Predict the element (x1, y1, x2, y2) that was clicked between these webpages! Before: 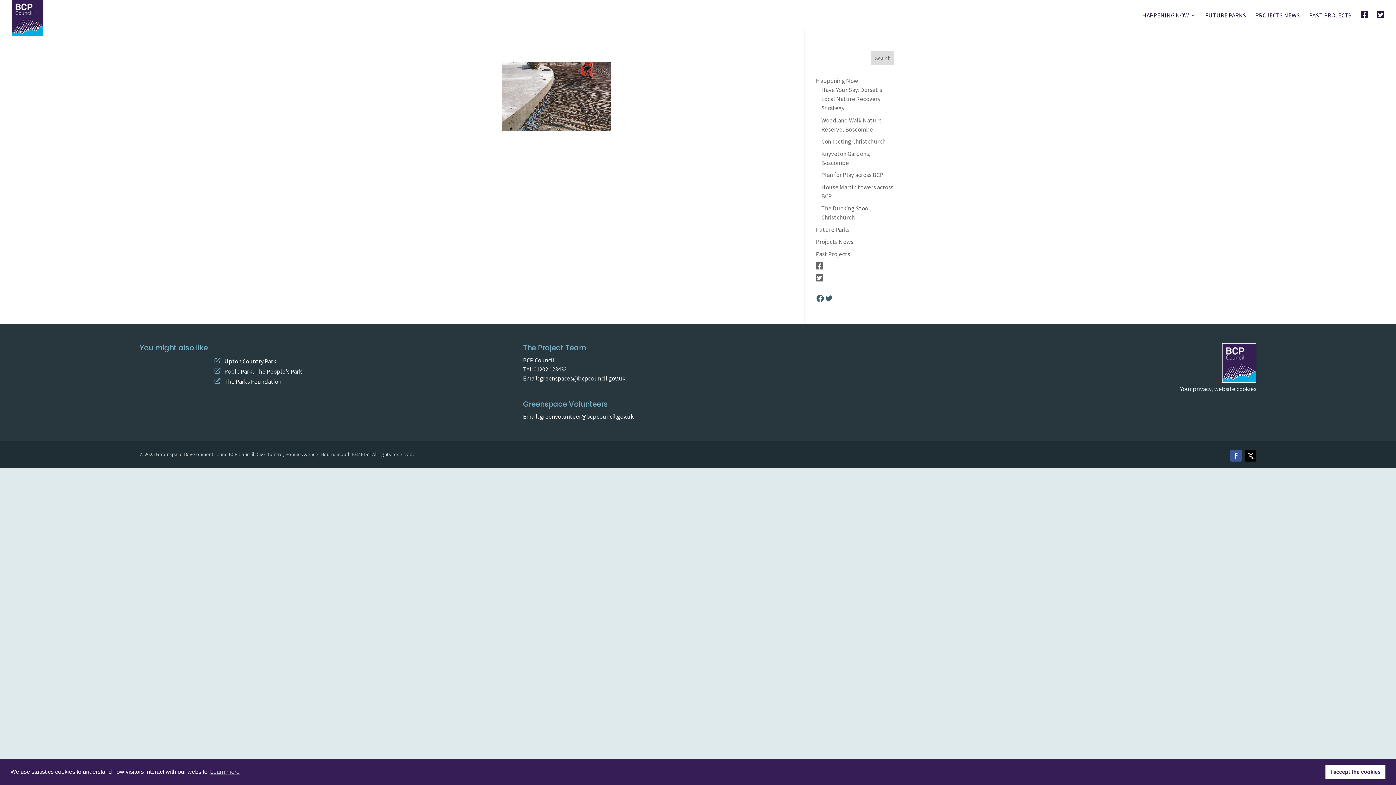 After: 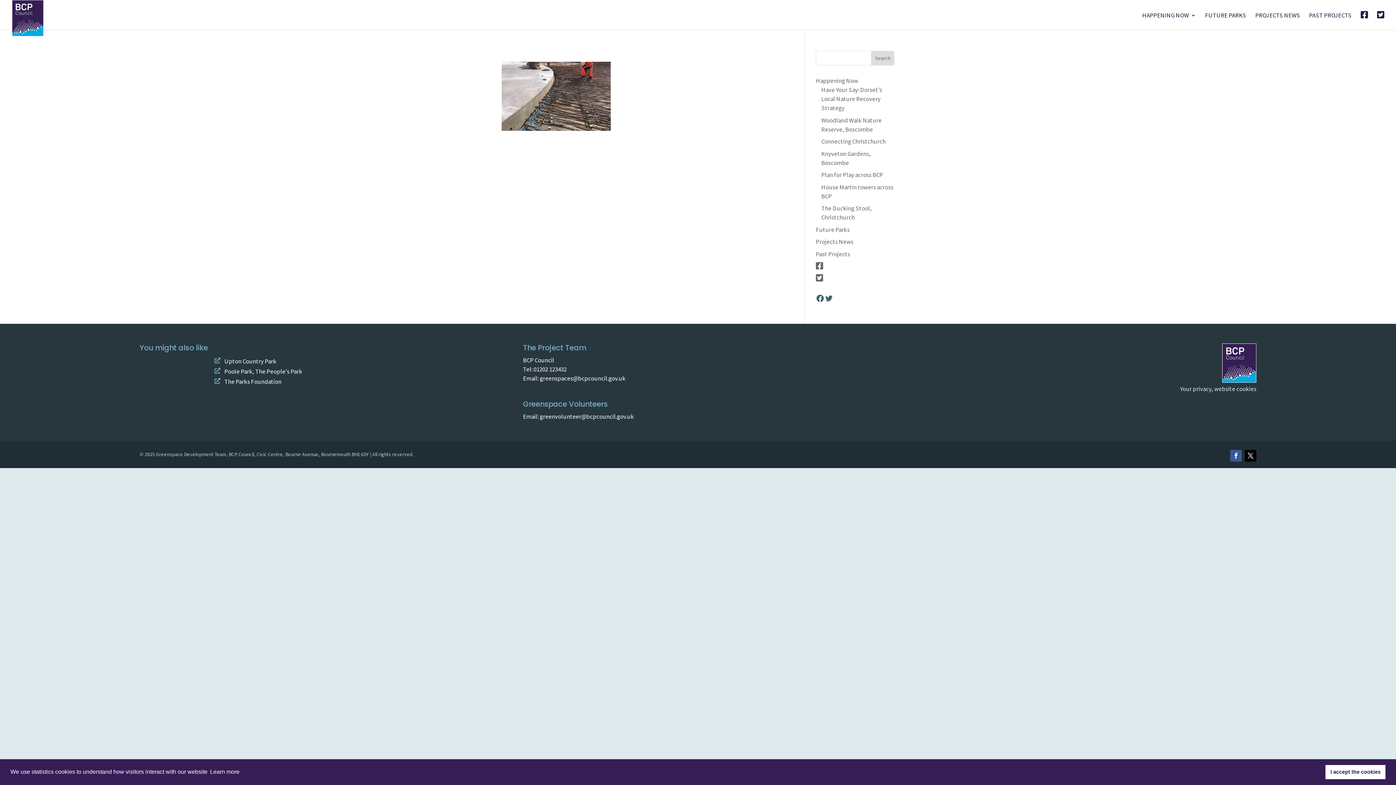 Action: label: learn more about cookies bbox: (209, 766, 240, 777)